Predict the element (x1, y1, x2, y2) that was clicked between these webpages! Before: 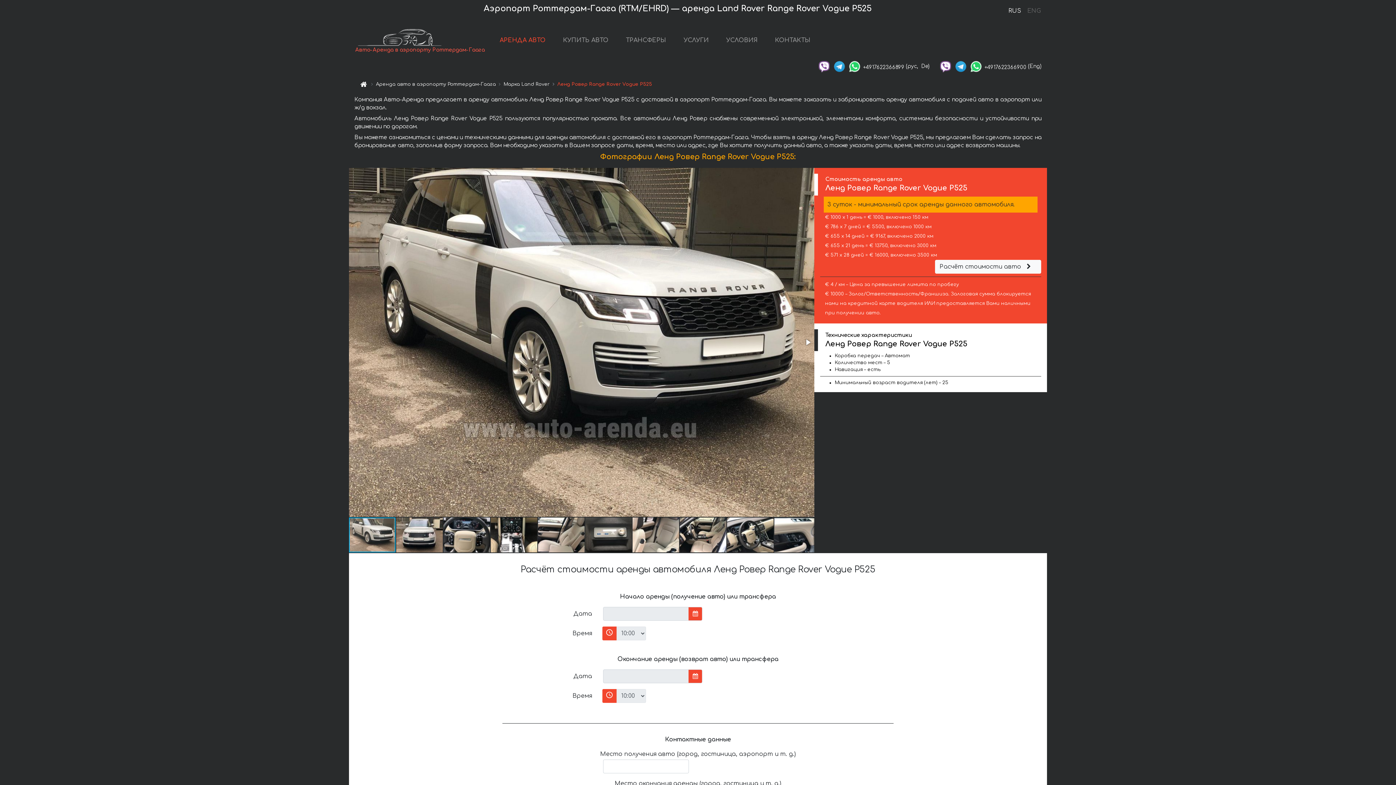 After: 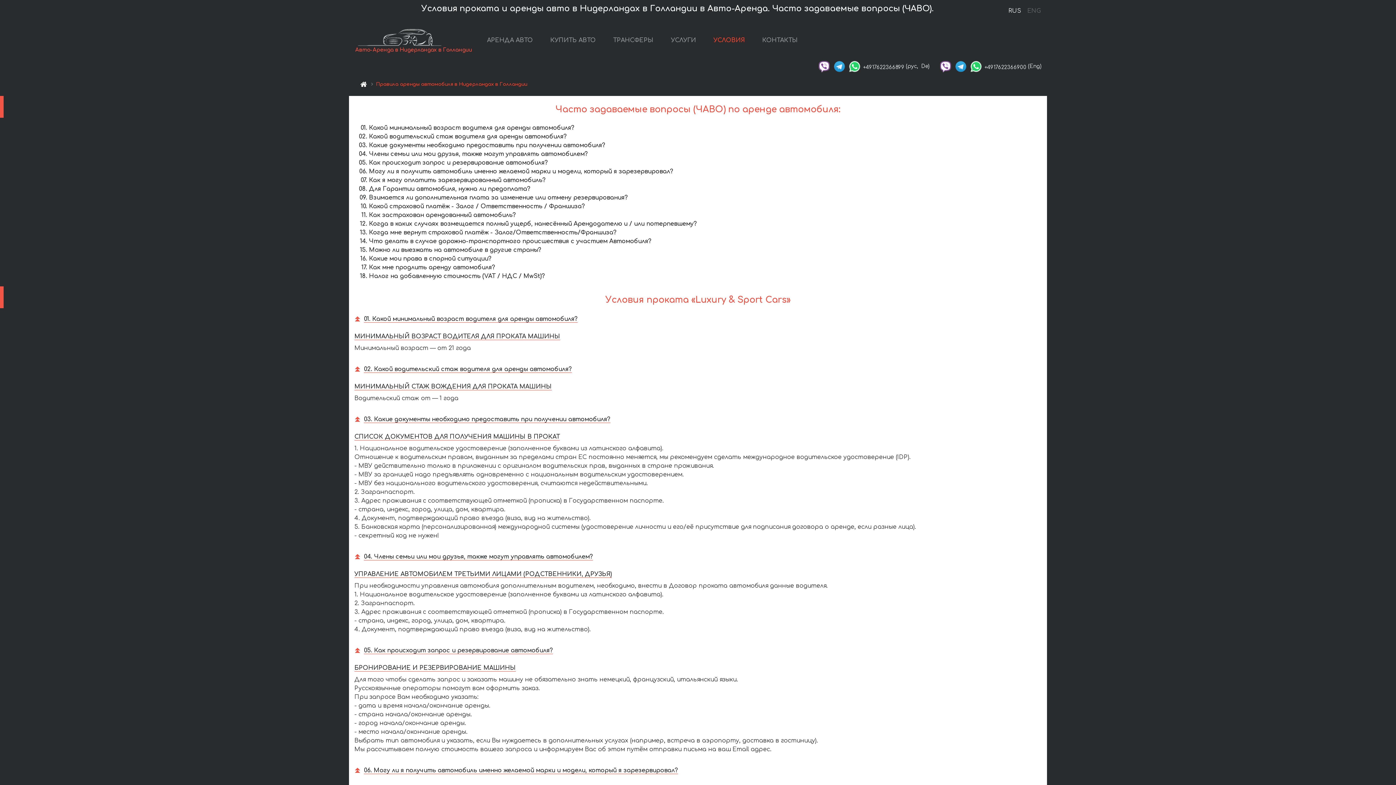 Action: bbox: (723, 33, 760, 48) label: УСЛОВИЯ